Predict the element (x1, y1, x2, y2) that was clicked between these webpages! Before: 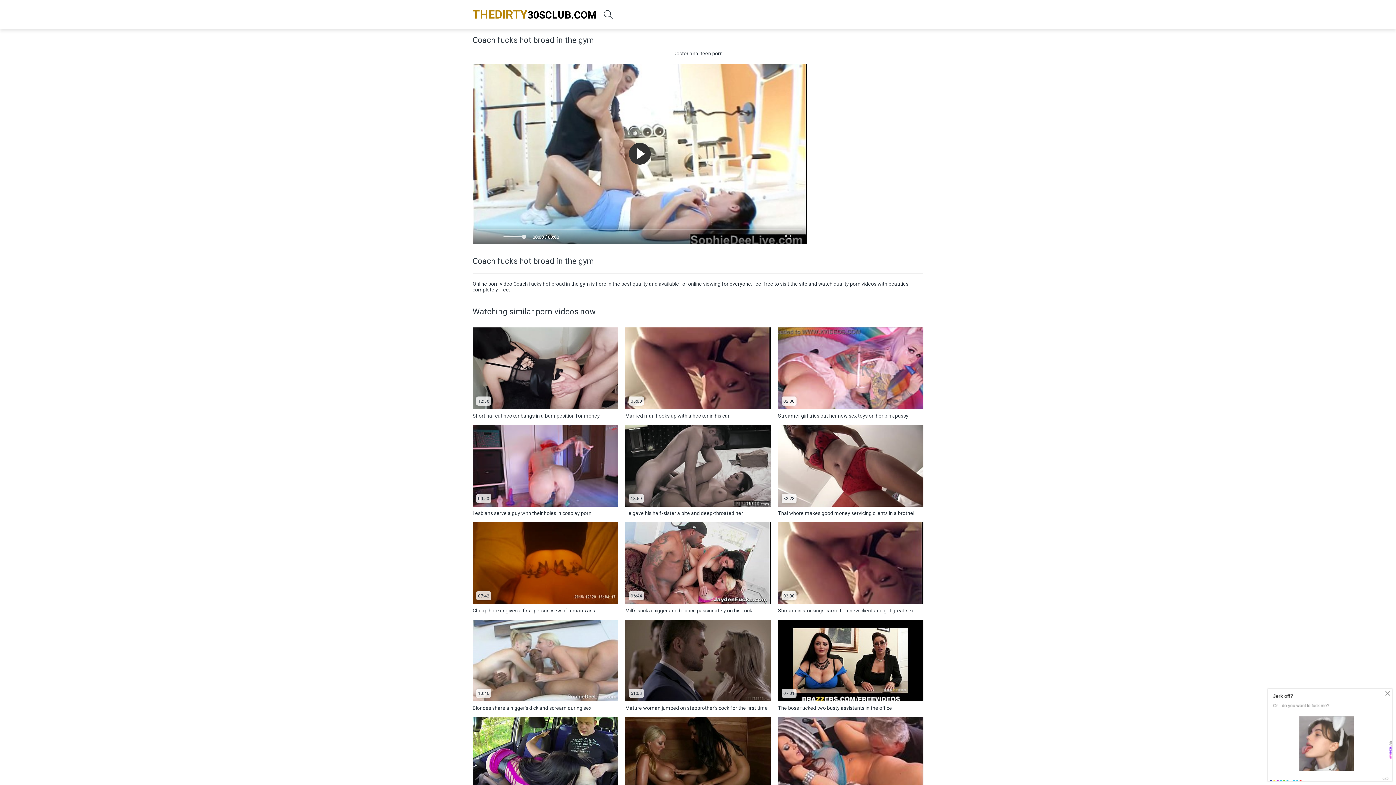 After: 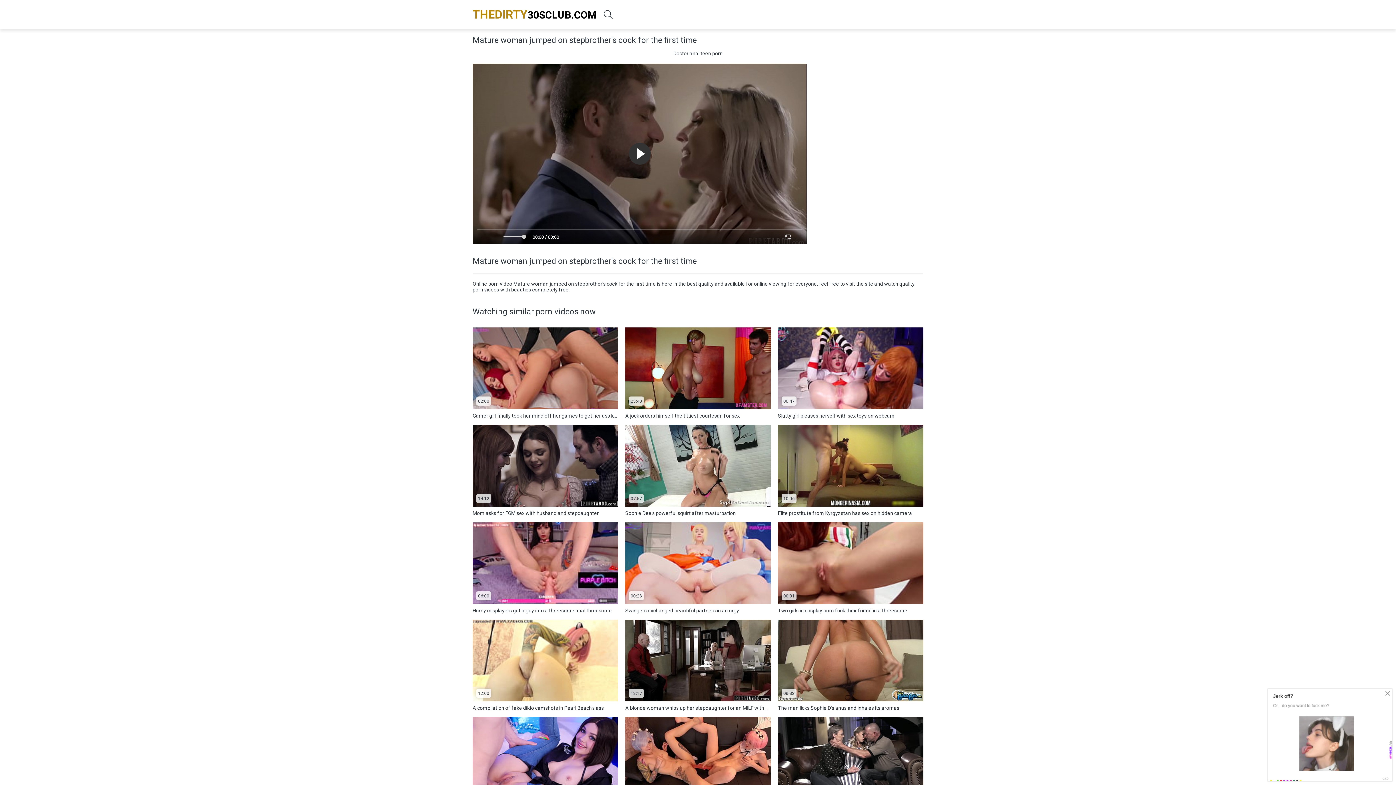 Action: bbox: (625, 619, 770, 711) label: 51:08
Mature woman jumped on stepbrother's cock for the first time